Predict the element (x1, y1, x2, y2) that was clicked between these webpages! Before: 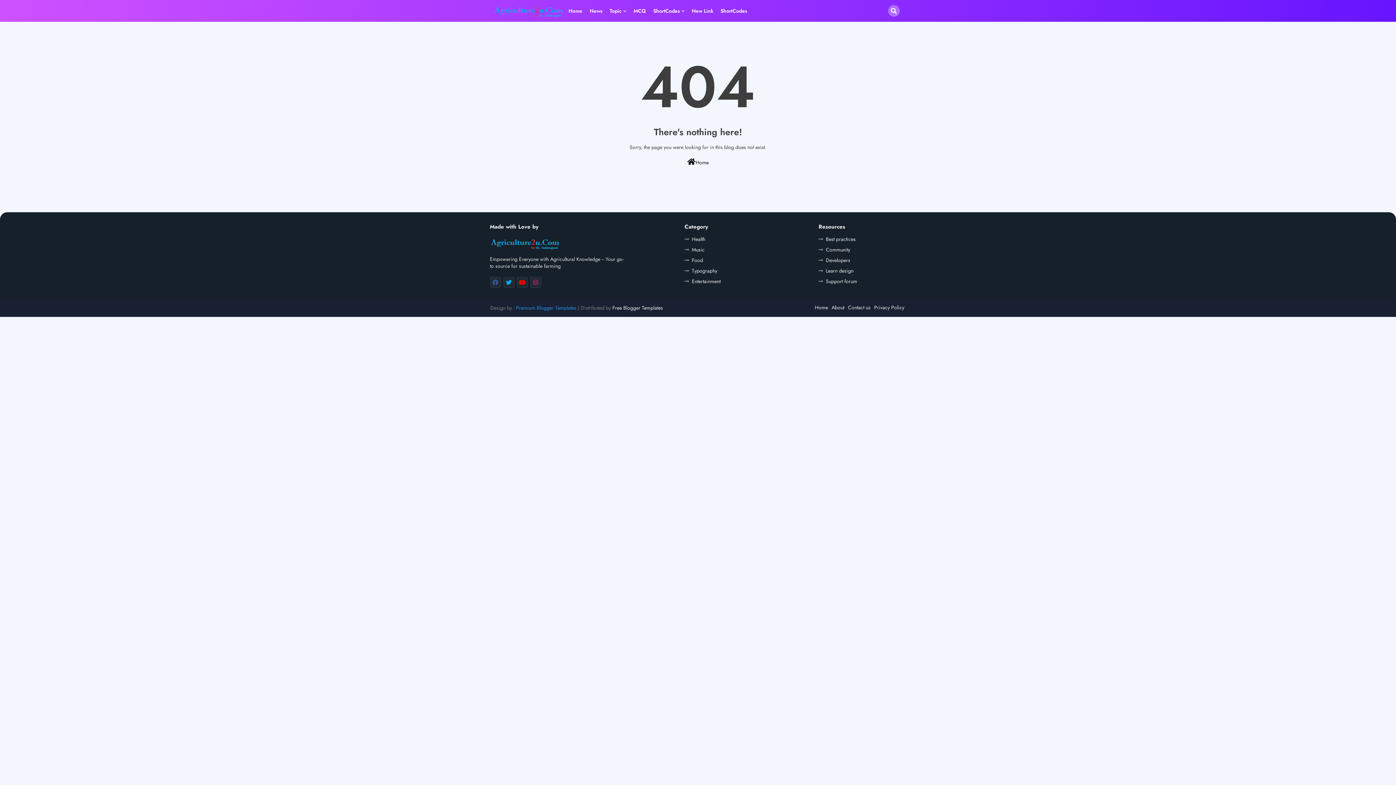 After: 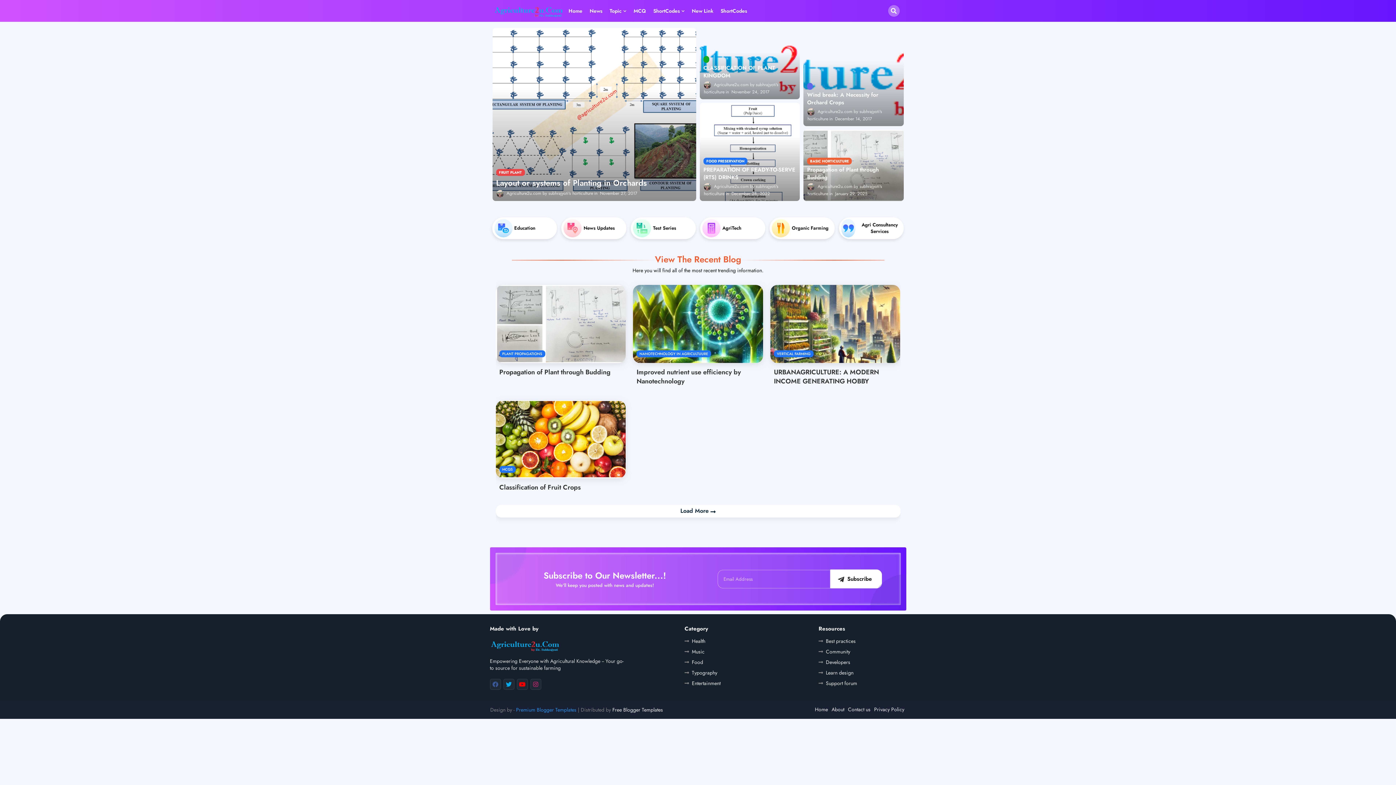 Action: bbox: (818, 267, 853, 274) label: Learn design